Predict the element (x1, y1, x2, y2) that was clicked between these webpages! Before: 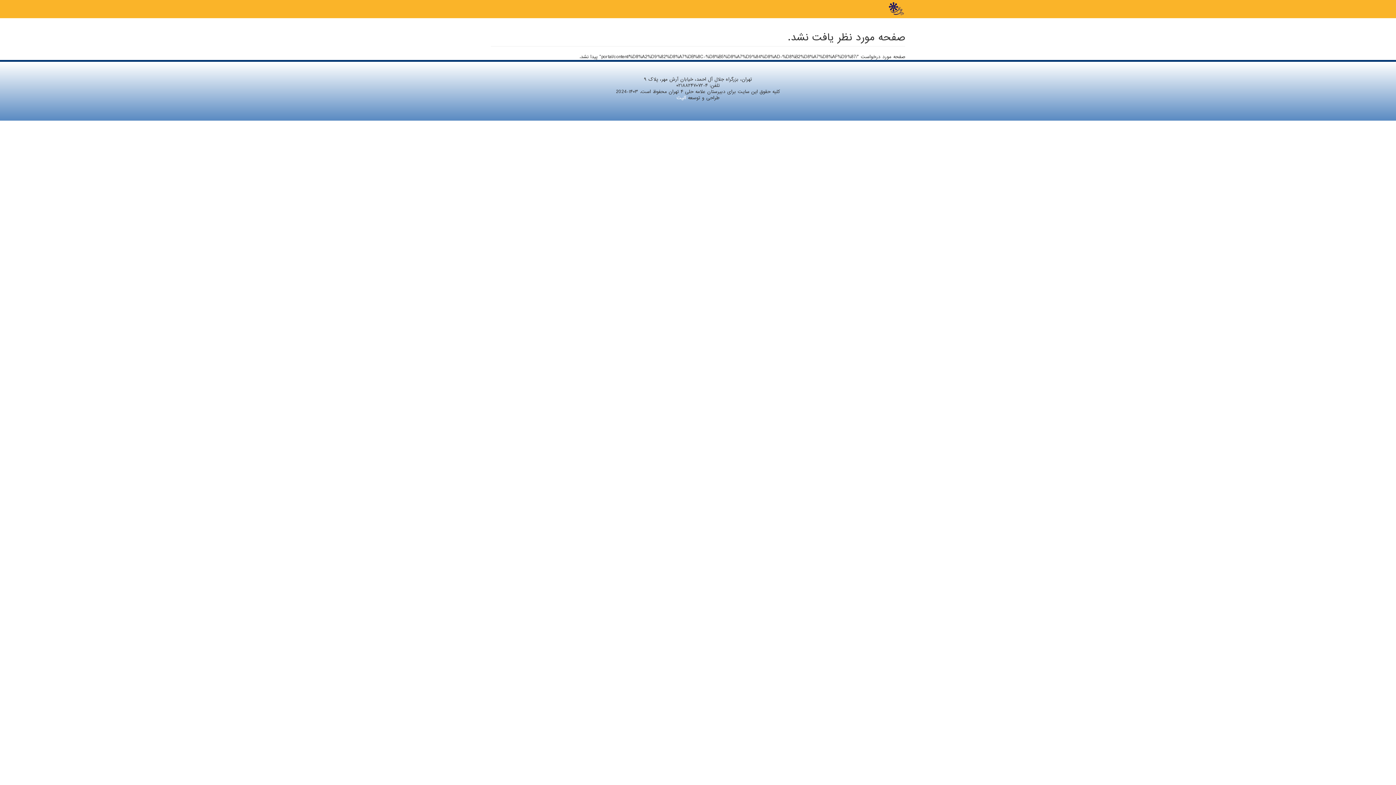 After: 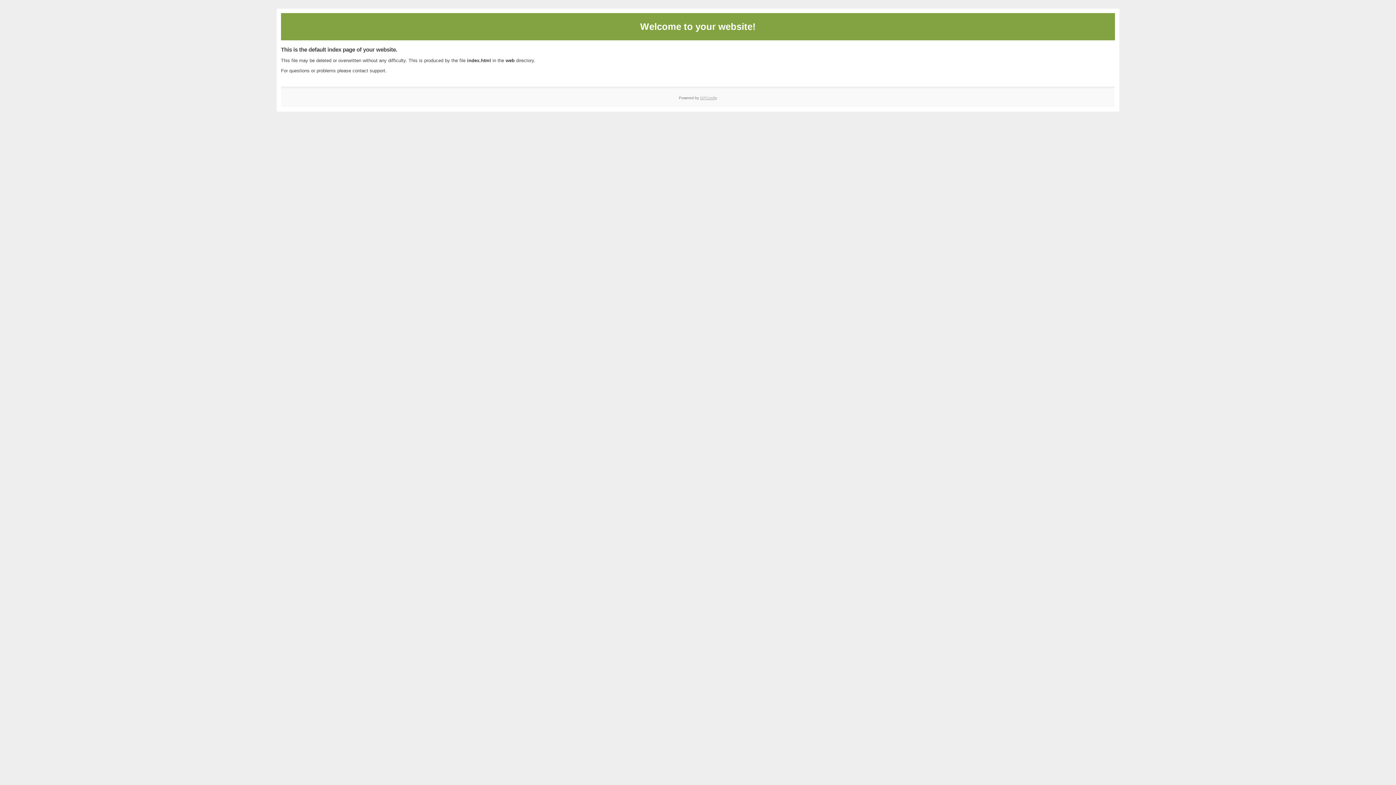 Action: label: الیت bbox: (676, 94, 686, 101)